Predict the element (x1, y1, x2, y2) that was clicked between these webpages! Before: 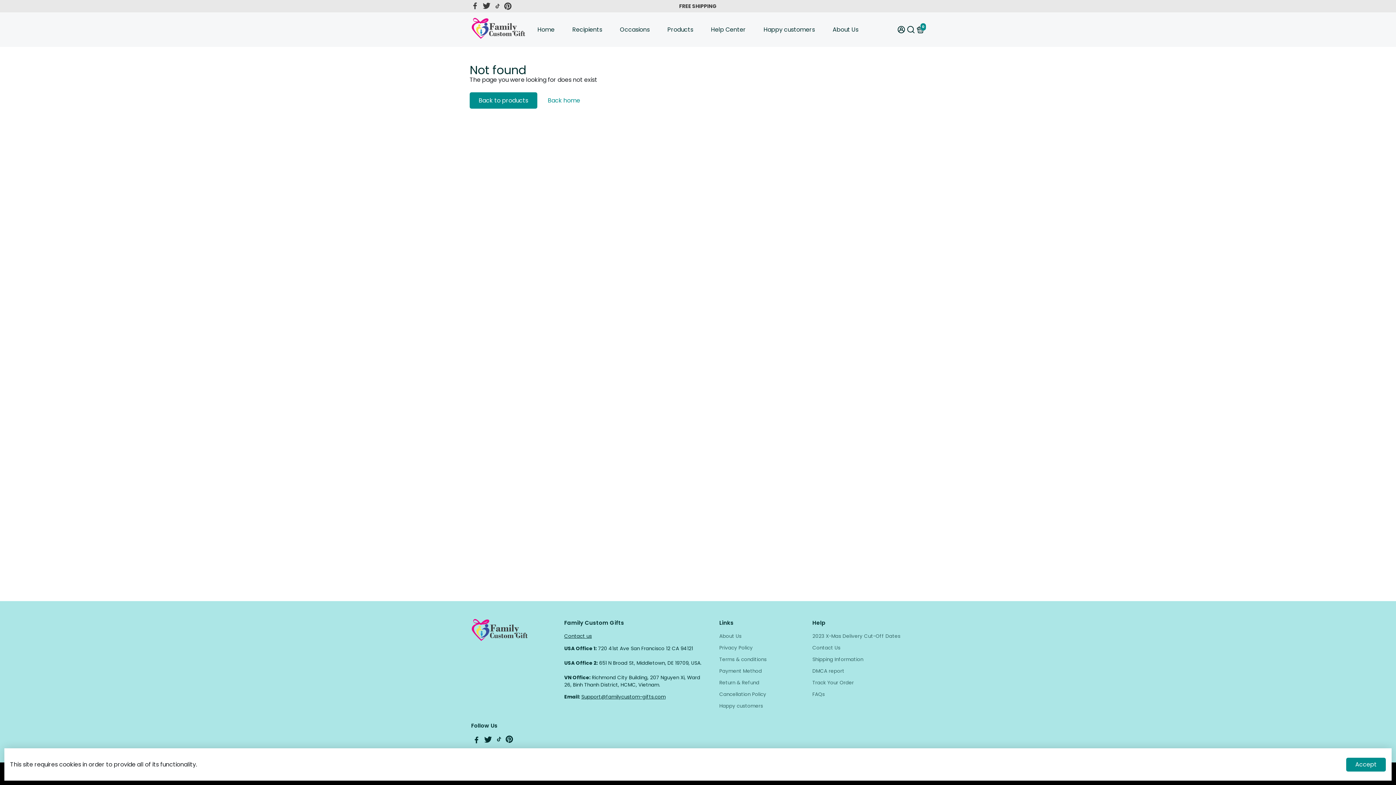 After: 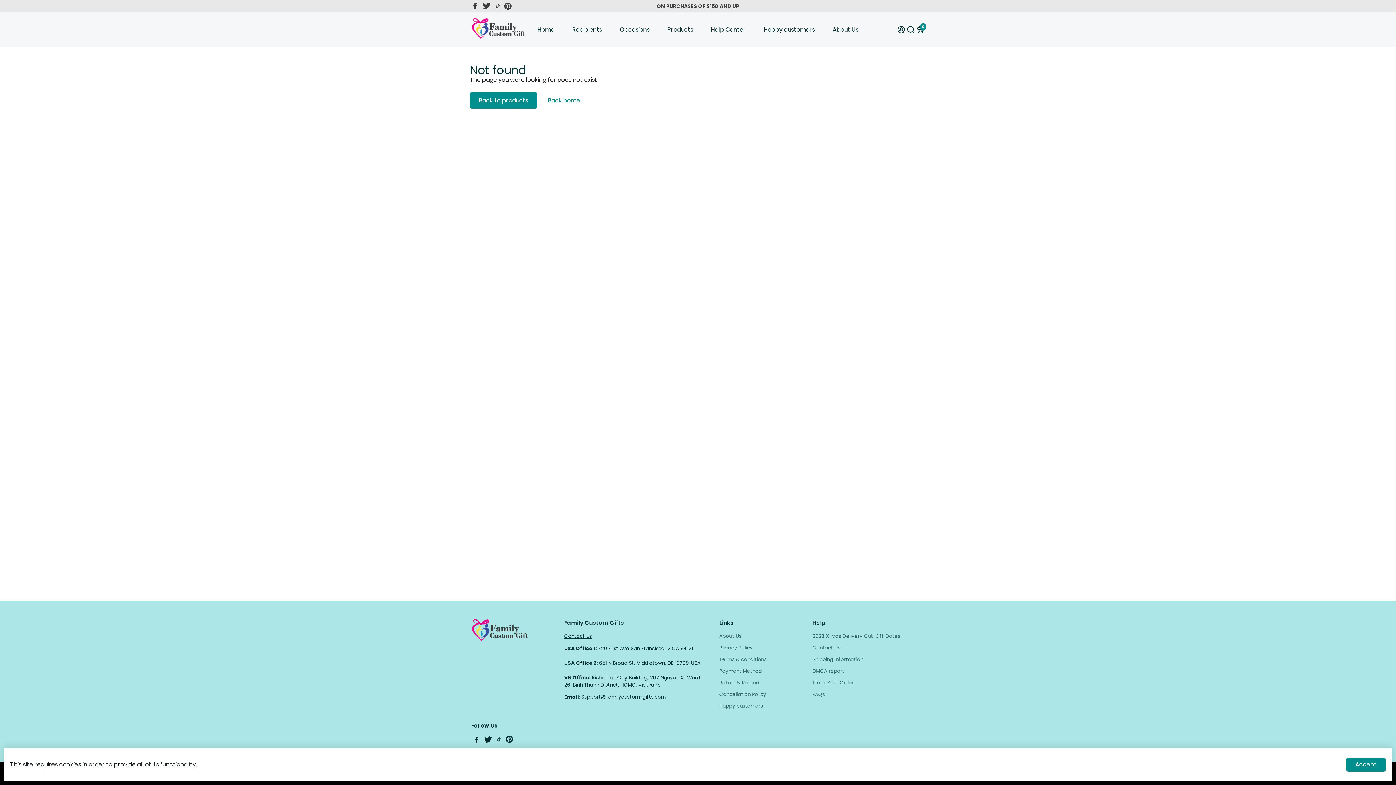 Action: label: Go to Facebook bbox: (472, 737, 480, 745)